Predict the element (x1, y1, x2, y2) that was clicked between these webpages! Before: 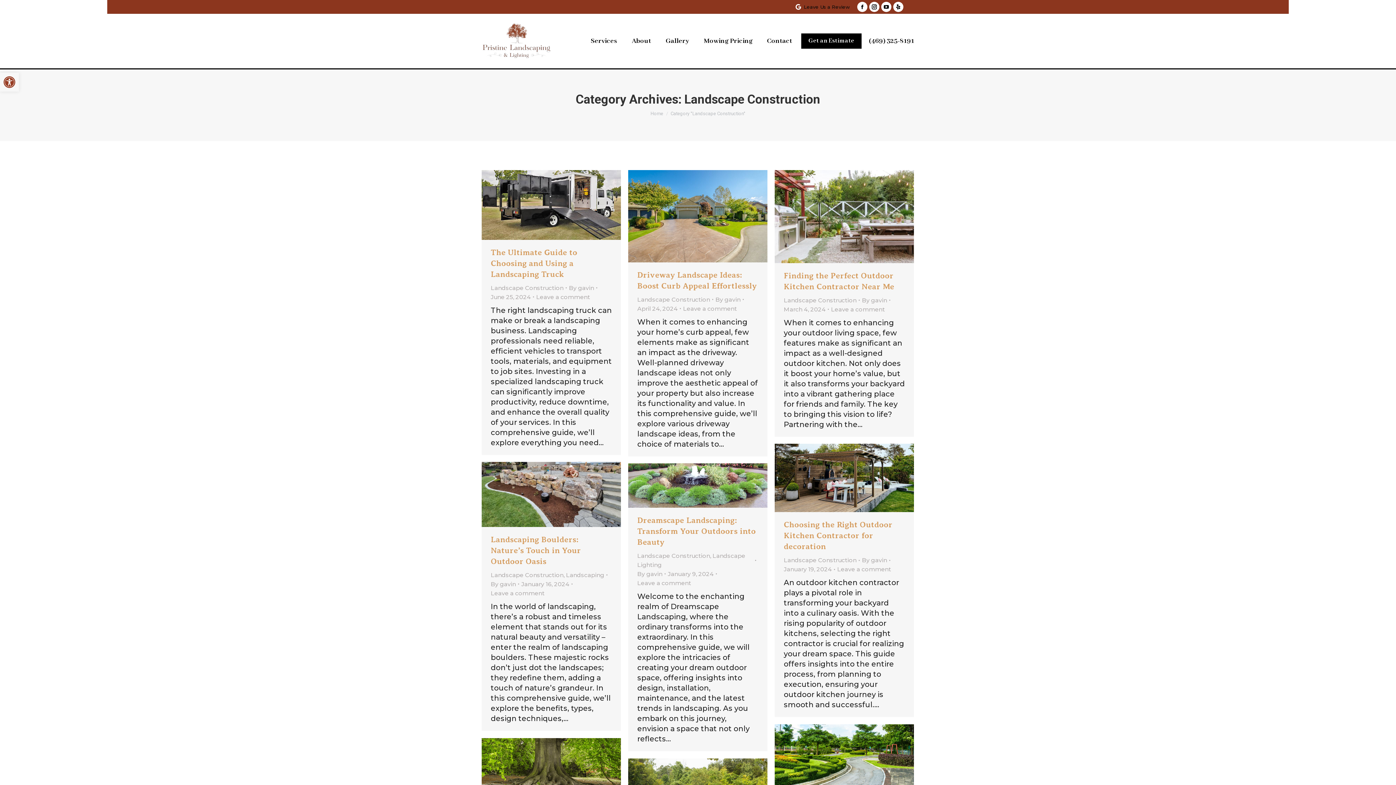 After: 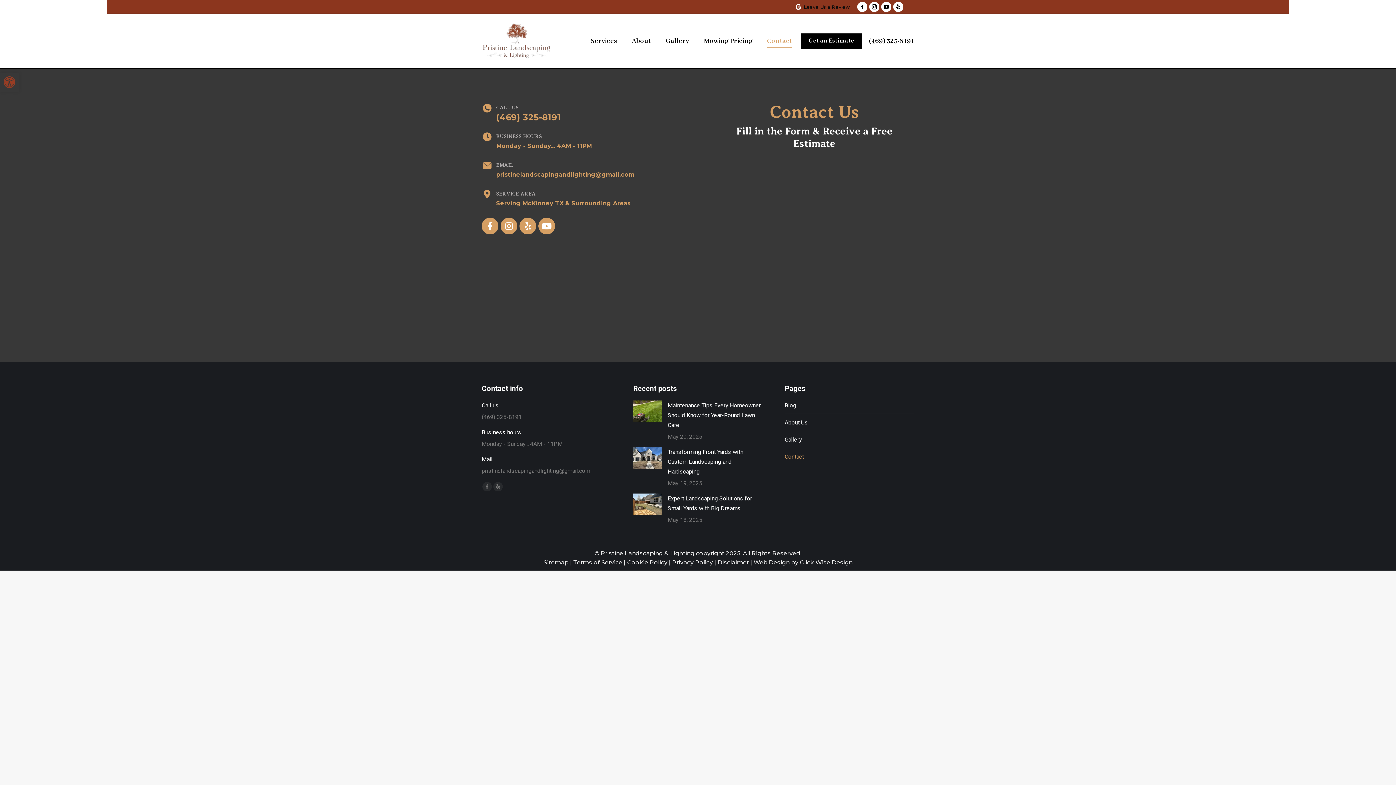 Action: label: Get an Estimate bbox: (801, 33, 861, 48)